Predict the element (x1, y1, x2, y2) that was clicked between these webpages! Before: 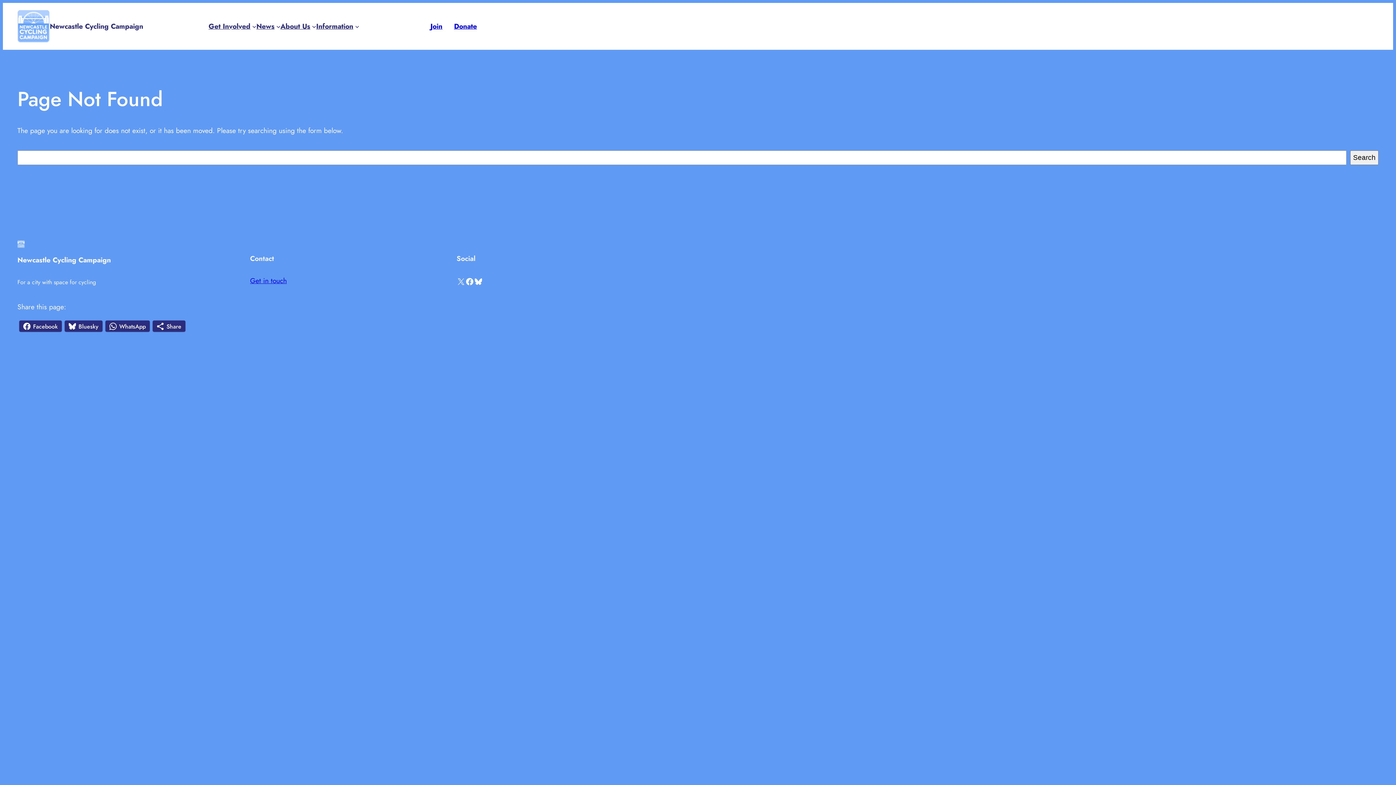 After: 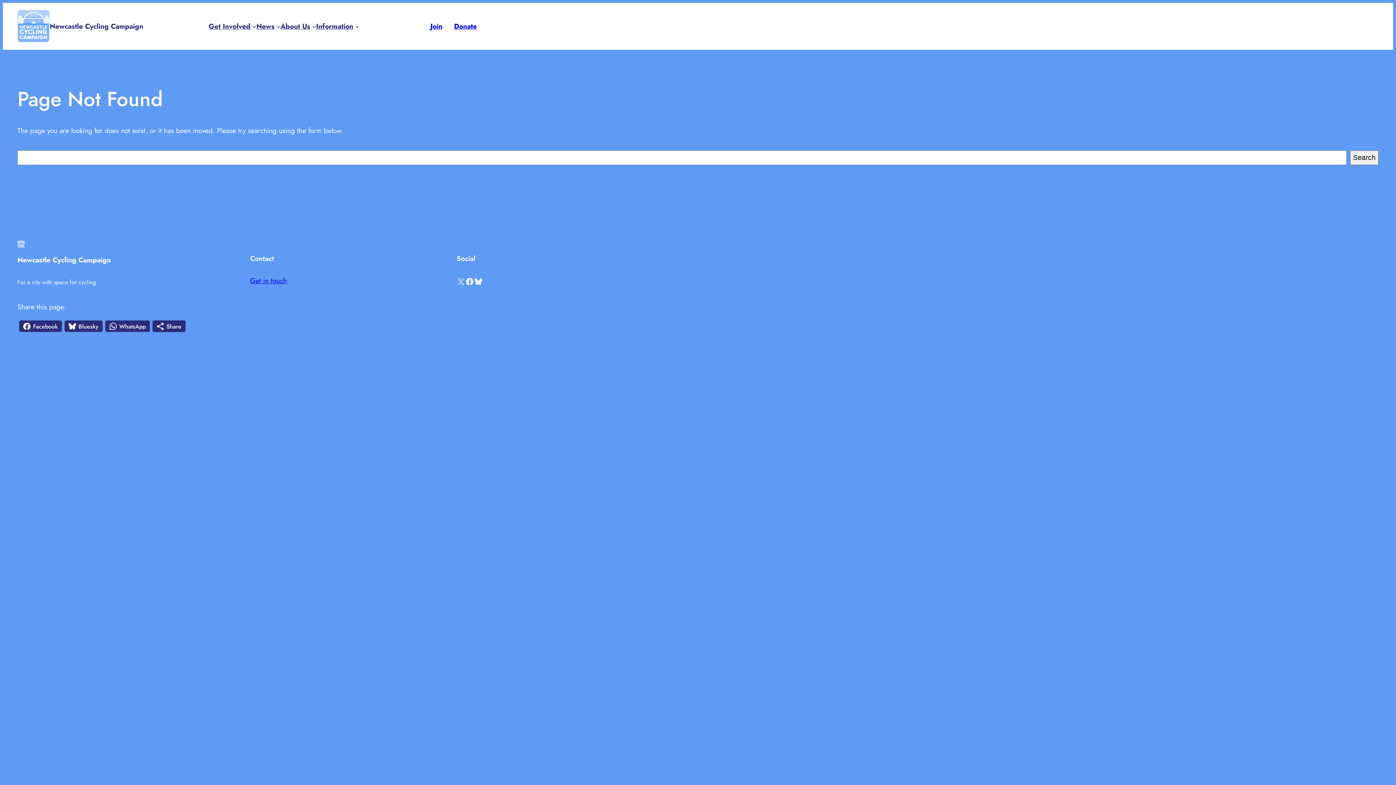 Action: label: Share bbox: (152, 320, 185, 332)